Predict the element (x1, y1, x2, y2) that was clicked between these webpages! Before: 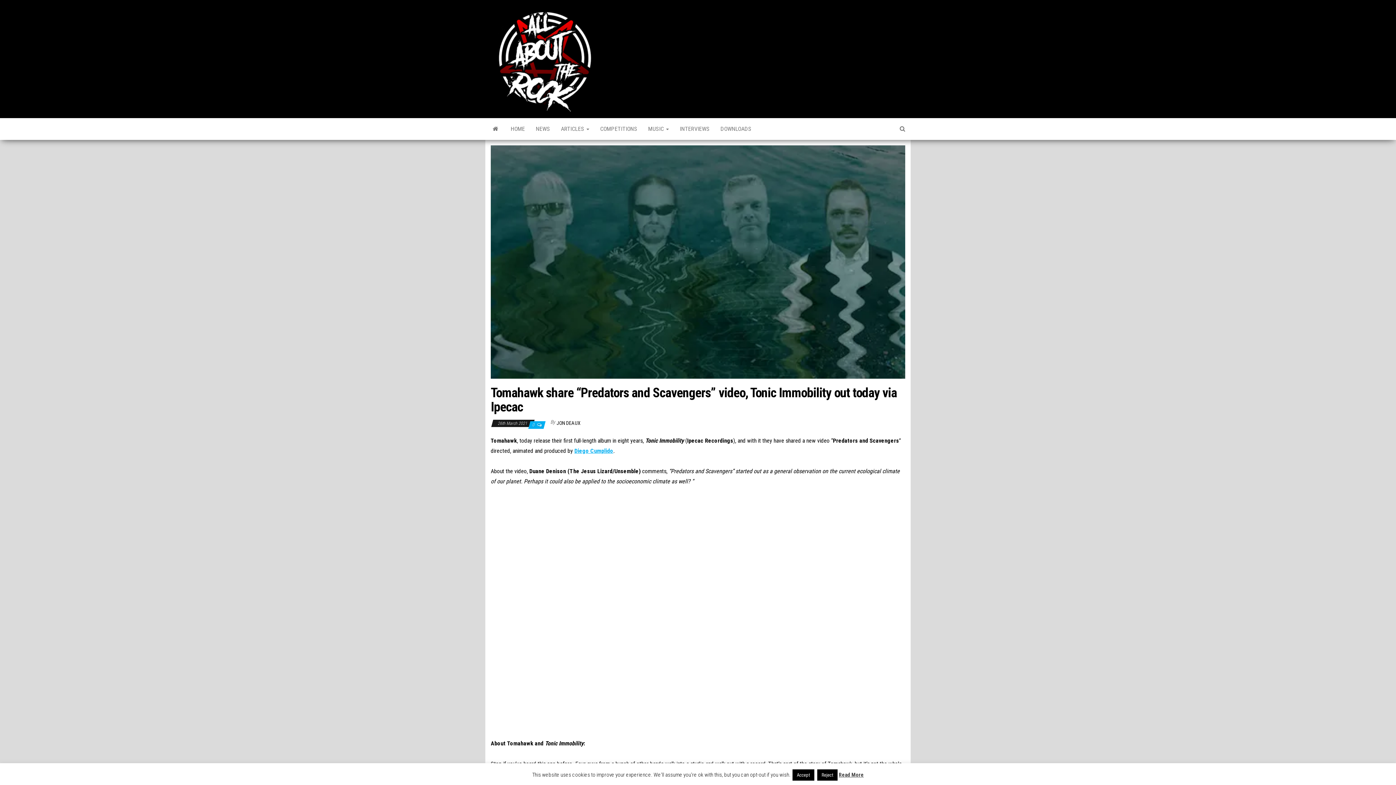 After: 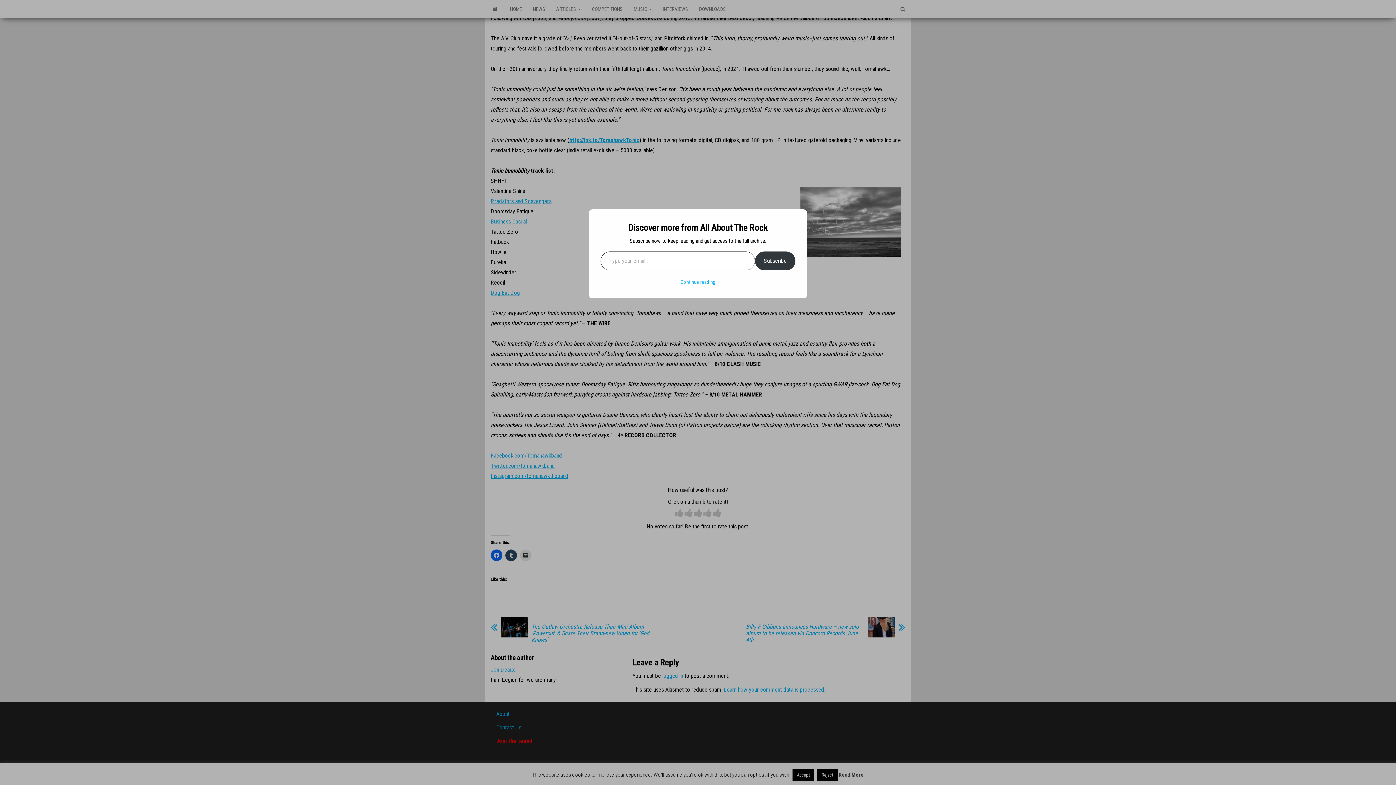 Action: bbox: (532, 422, 535, 427) label: 0 